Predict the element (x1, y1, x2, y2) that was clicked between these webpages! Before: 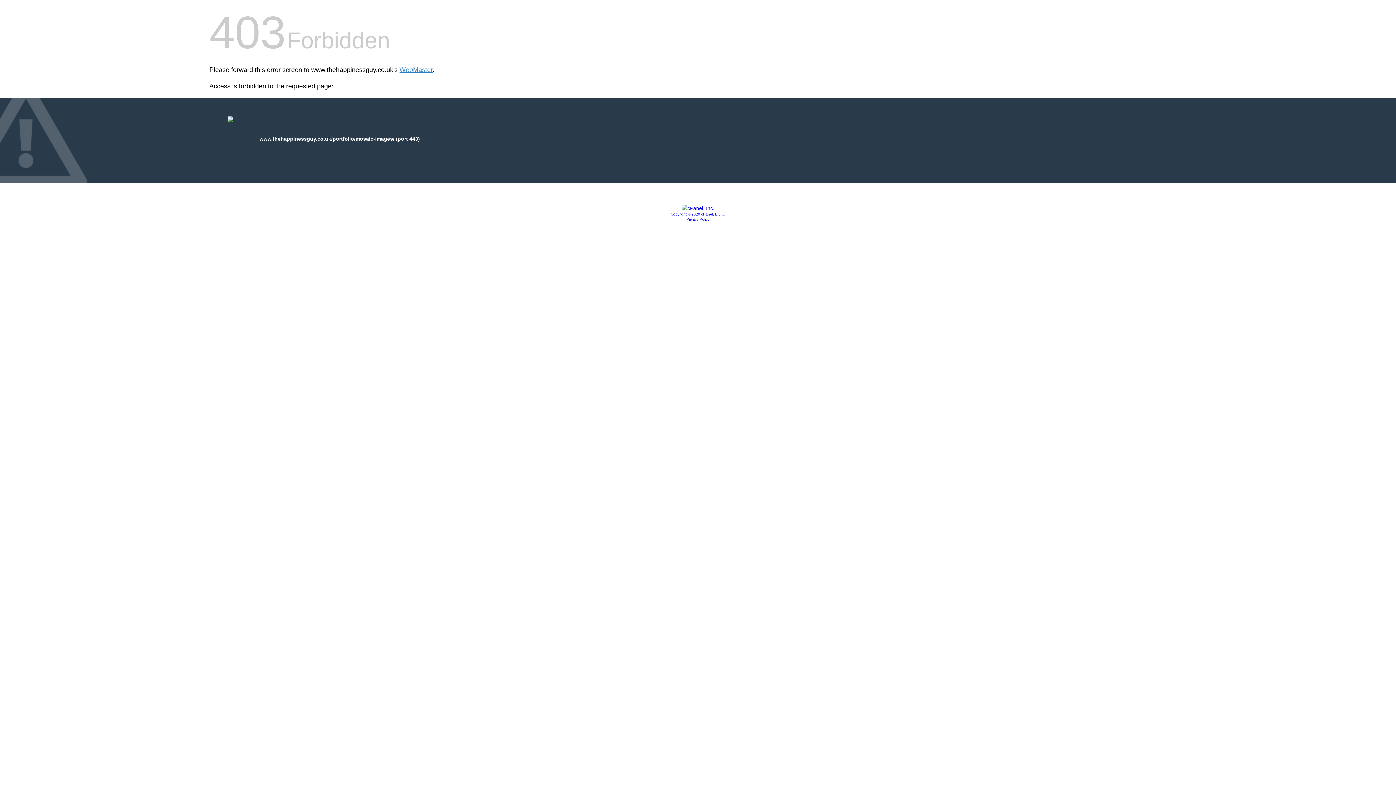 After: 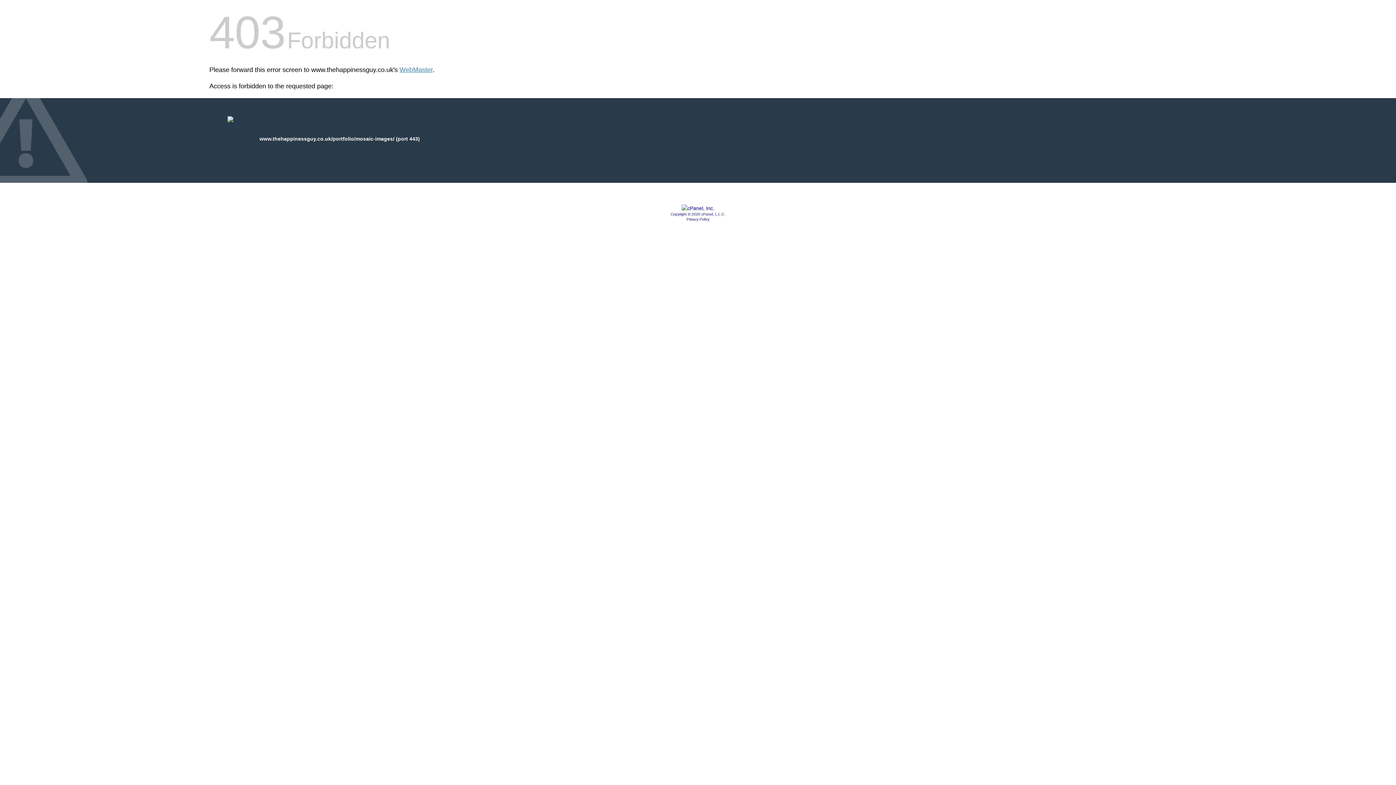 Action: bbox: (686, 217, 709, 221) label: Privacy Policy